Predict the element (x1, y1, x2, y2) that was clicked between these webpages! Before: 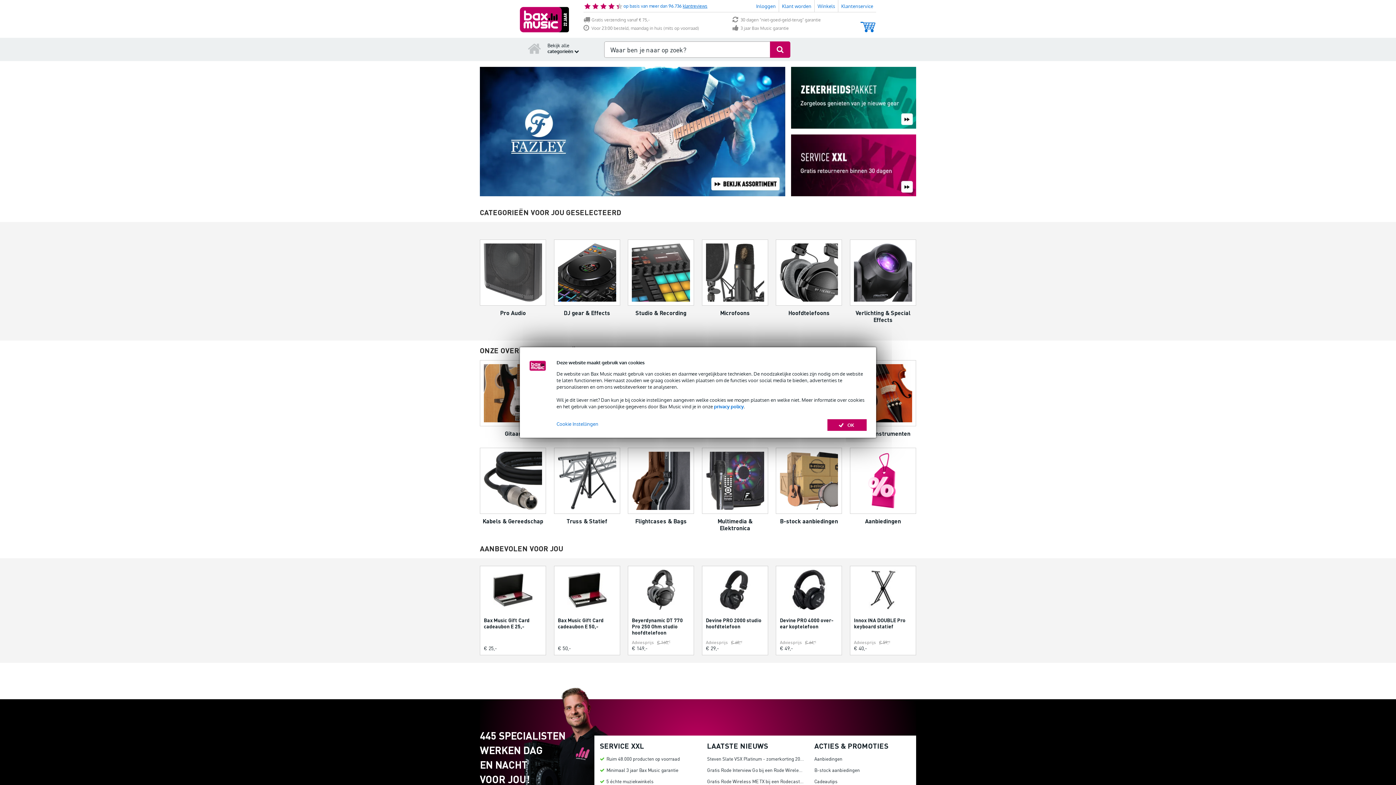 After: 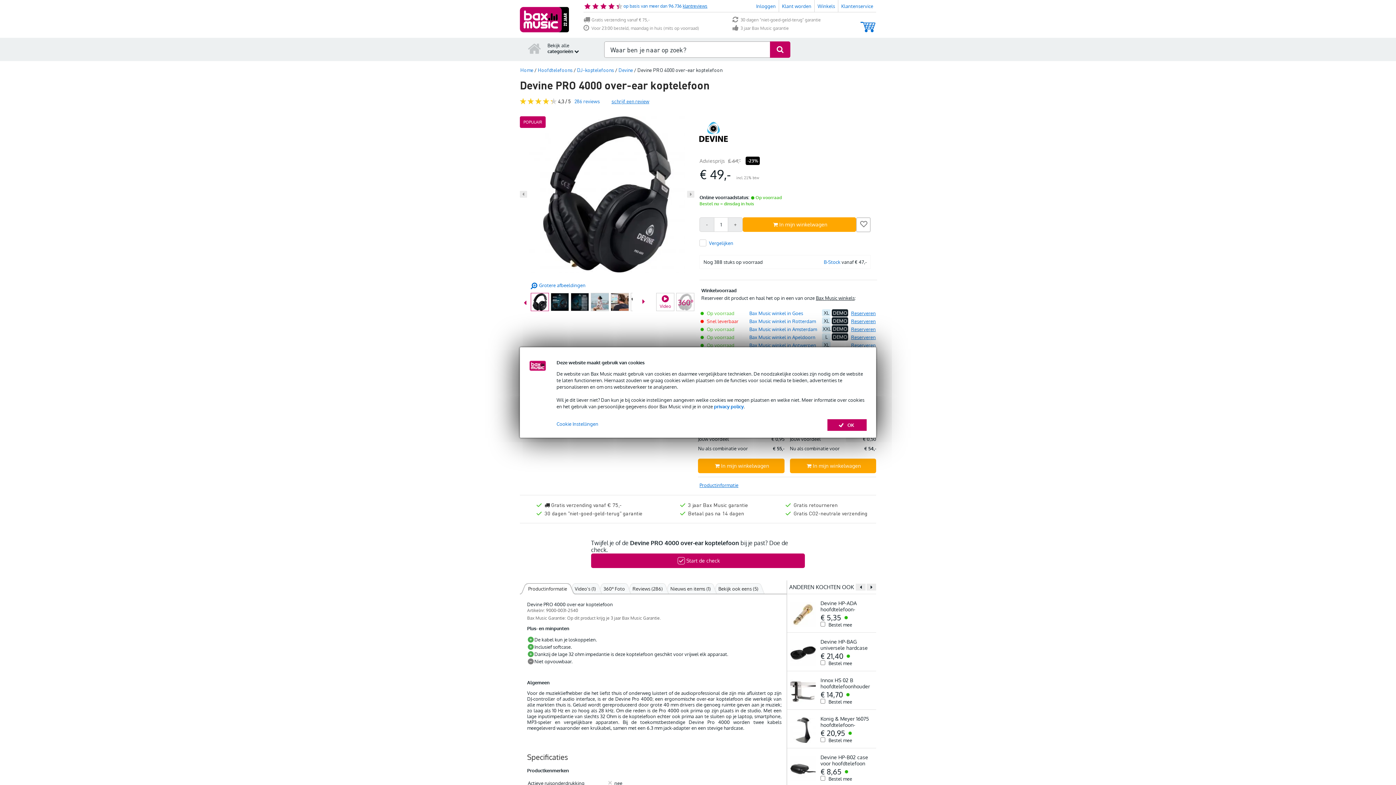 Action: bbox: (780, 570, 838, 613)